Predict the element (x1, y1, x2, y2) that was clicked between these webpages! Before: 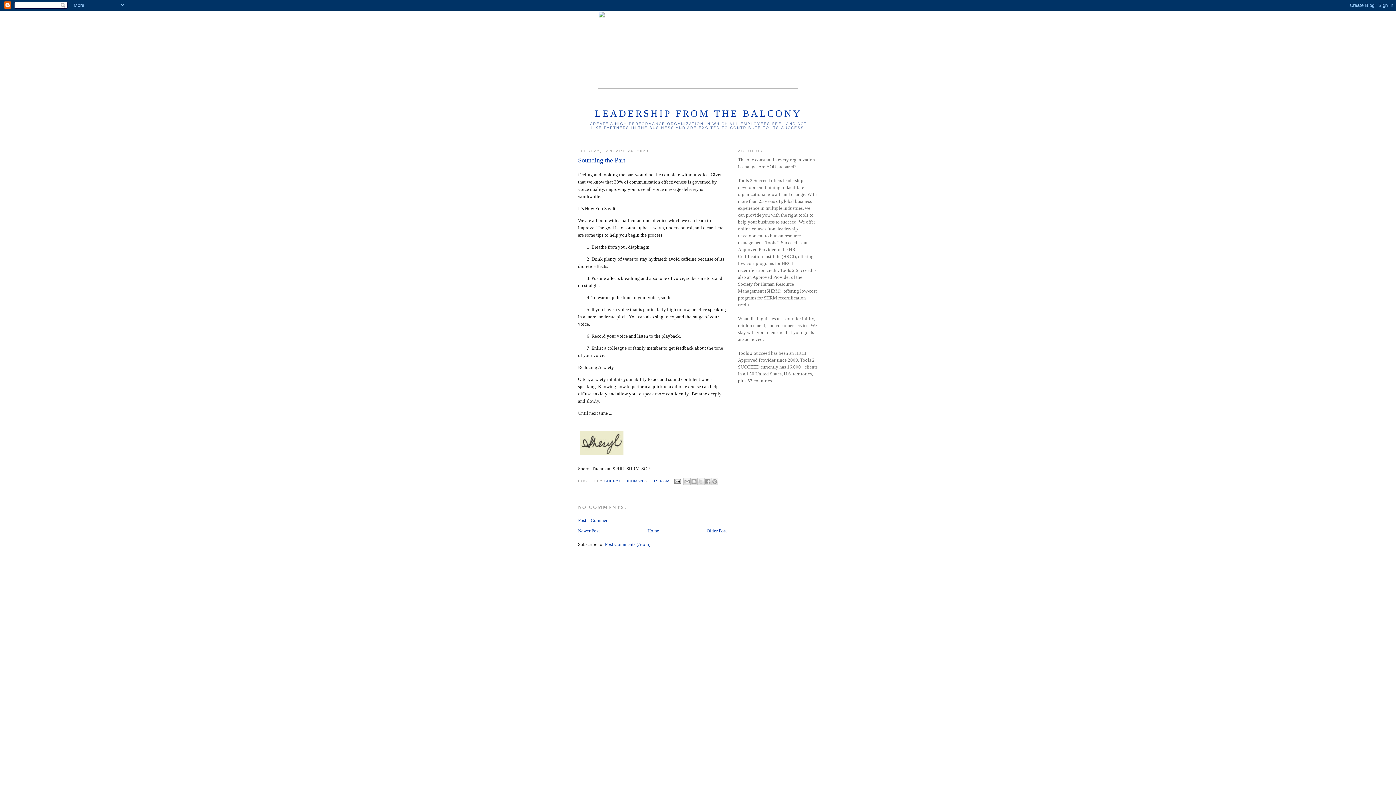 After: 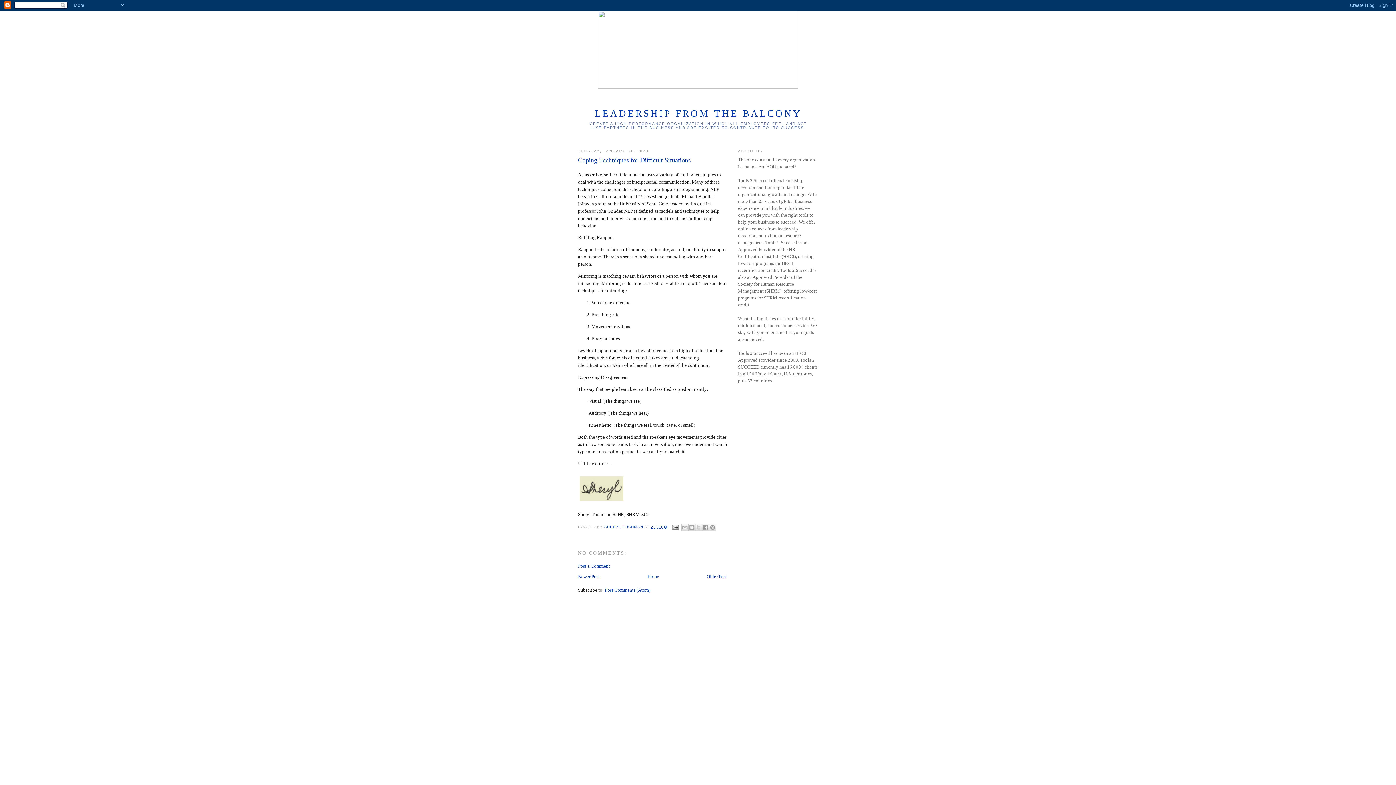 Action: label: Newer Post bbox: (578, 528, 600, 533)